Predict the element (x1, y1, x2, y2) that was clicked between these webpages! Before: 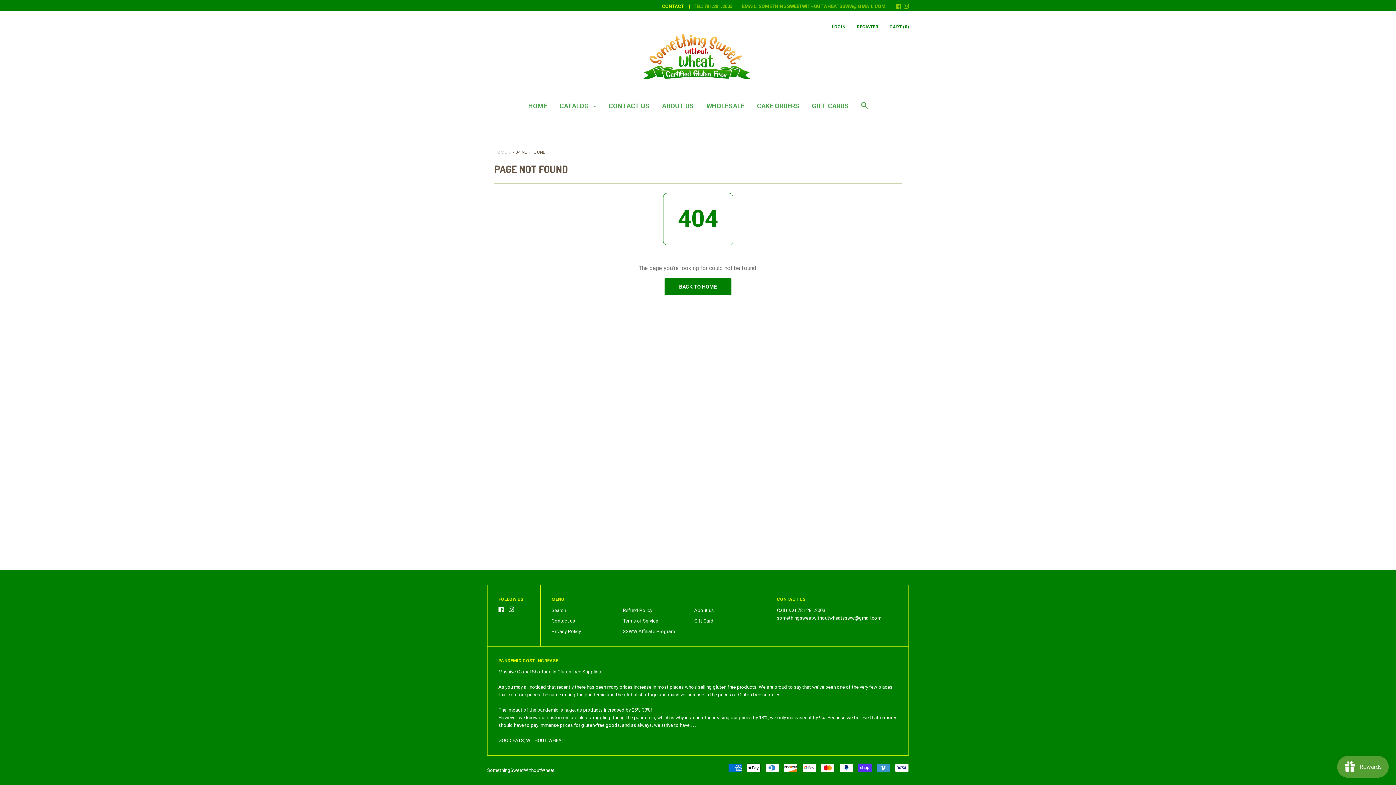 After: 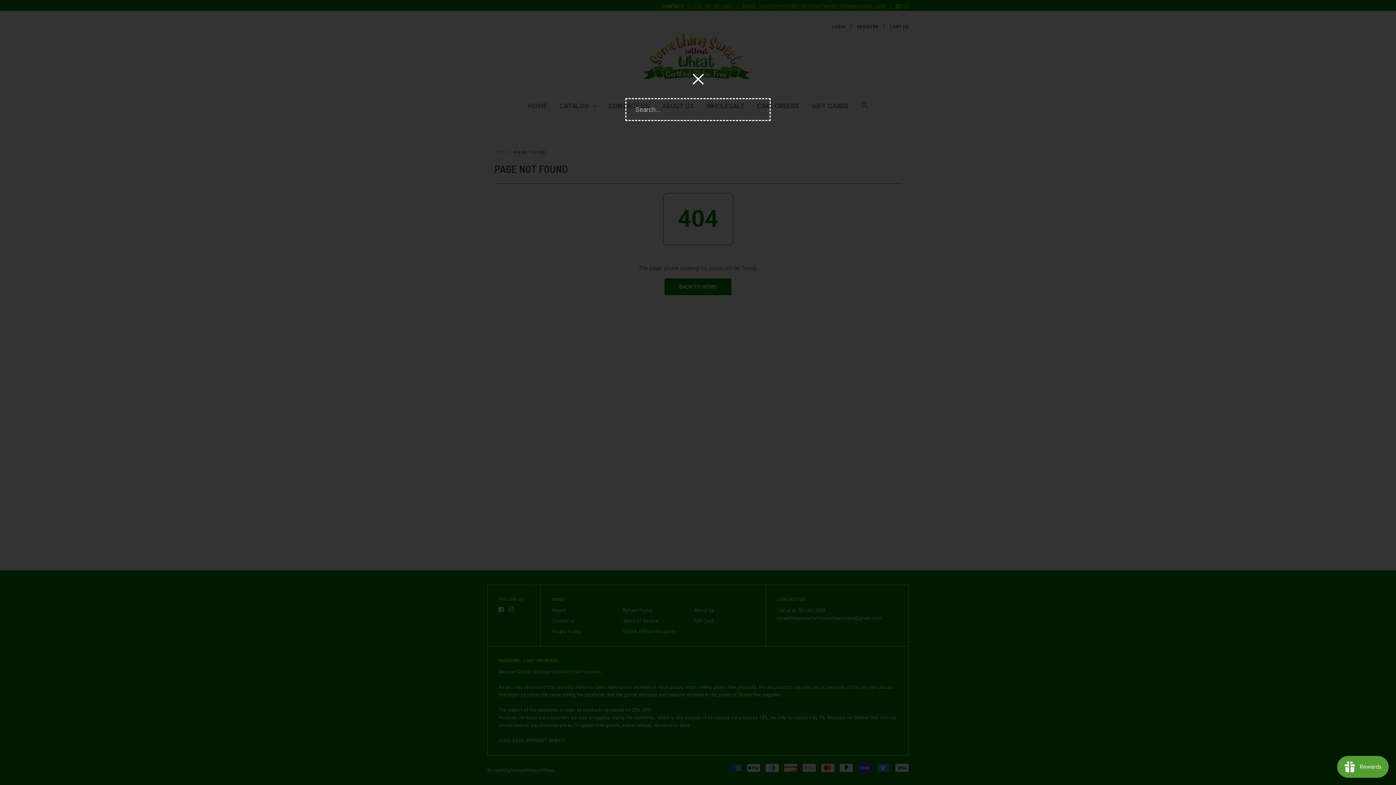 Action: bbox: (861, 102, 868, 115)